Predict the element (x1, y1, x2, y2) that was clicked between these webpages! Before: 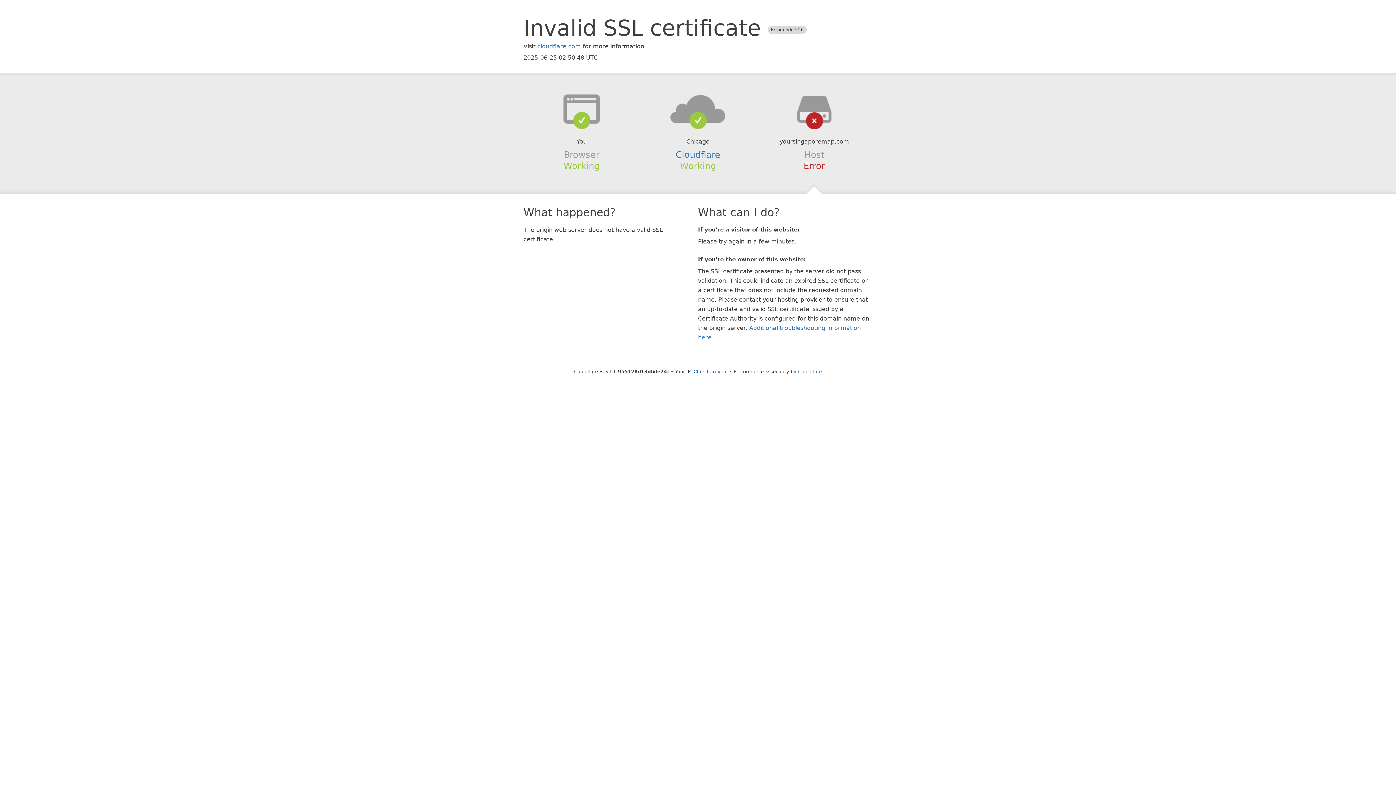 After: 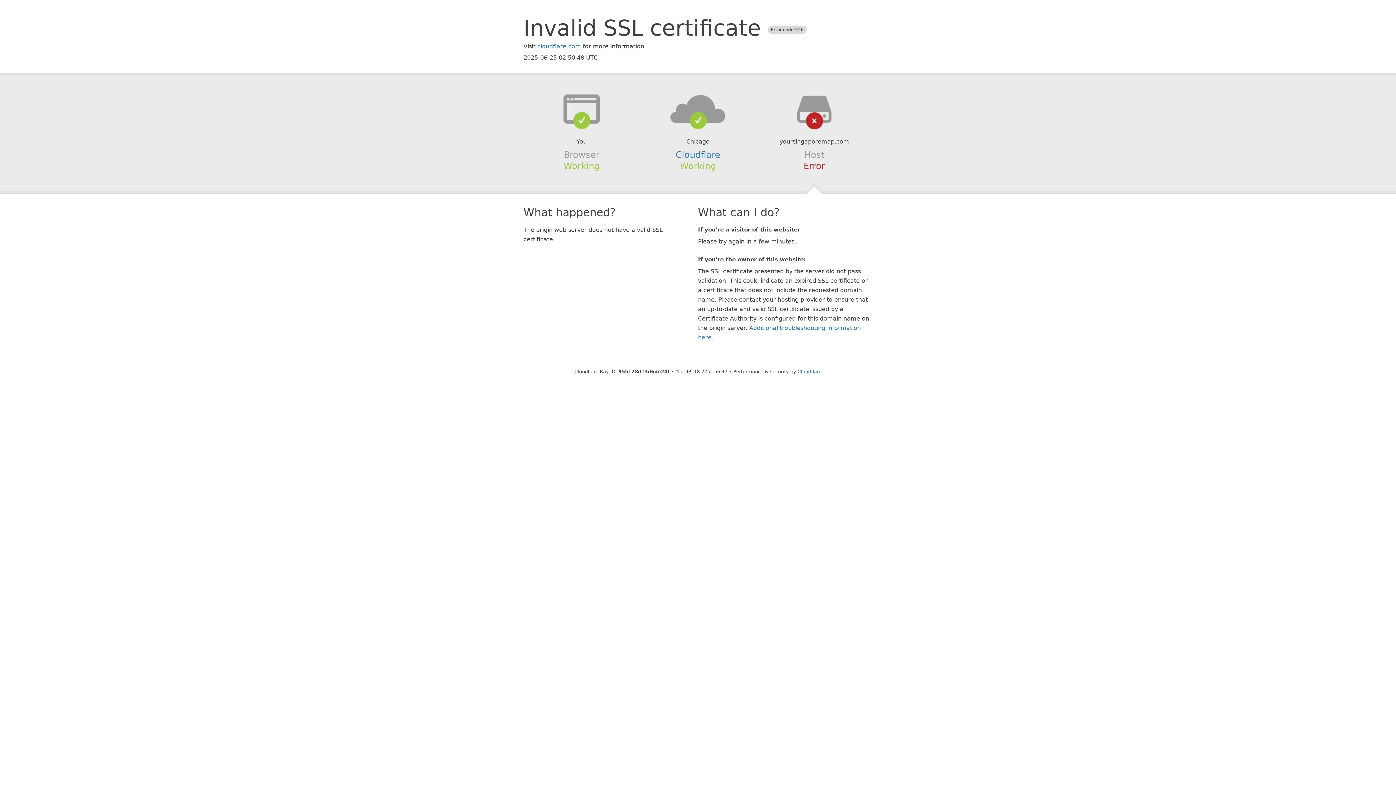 Action: label: Click to reveal bbox: (693, 368, 728, 374)